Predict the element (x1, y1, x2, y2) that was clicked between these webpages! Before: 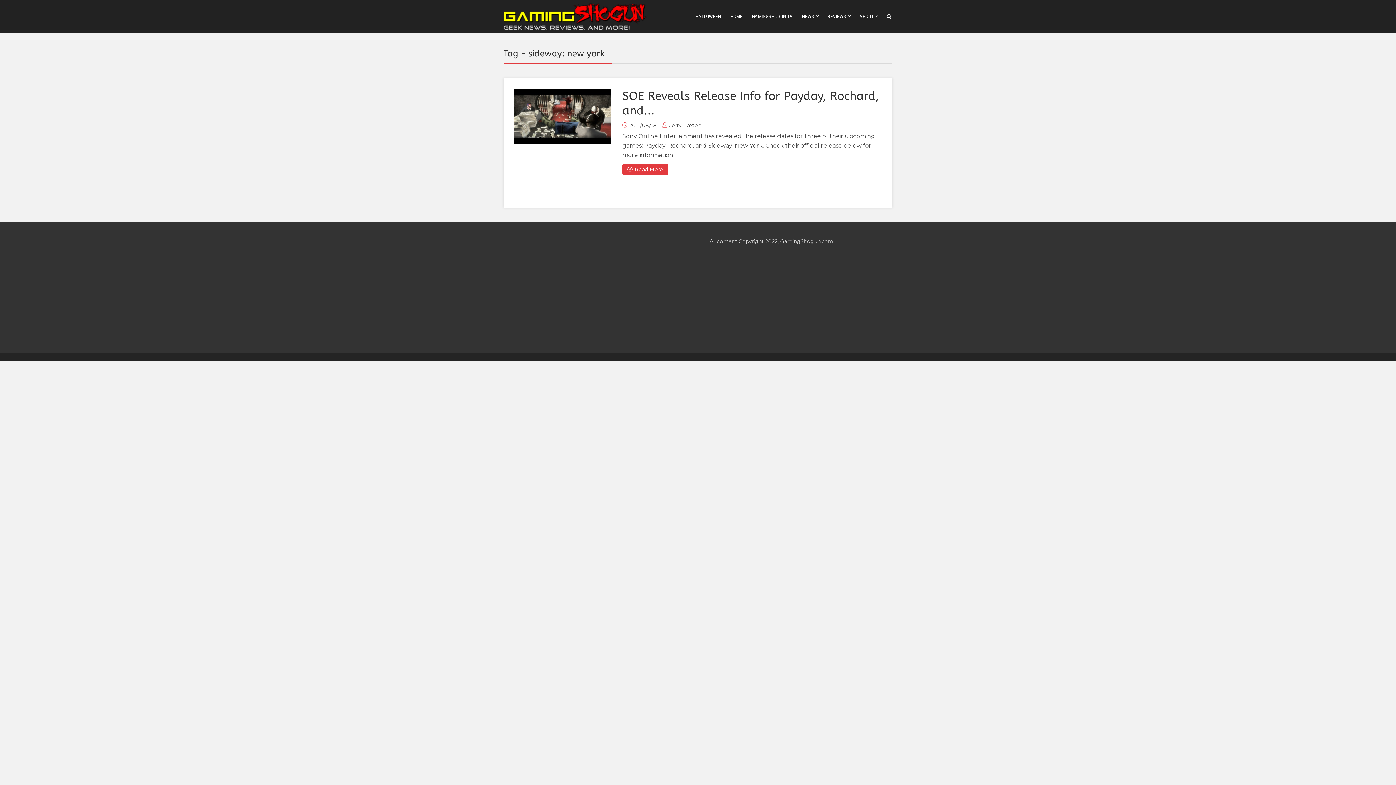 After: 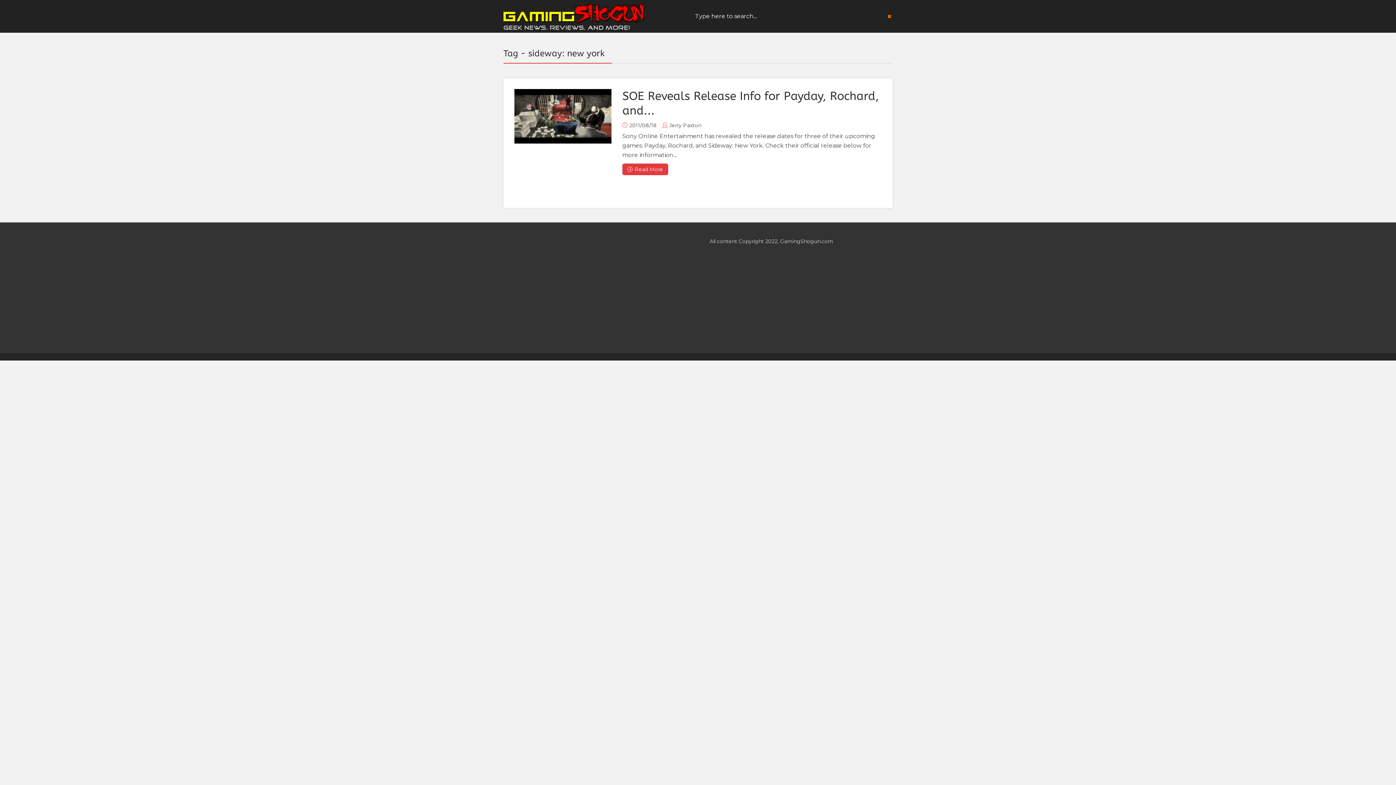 Action: bbox: (885, 0, 892, 33)